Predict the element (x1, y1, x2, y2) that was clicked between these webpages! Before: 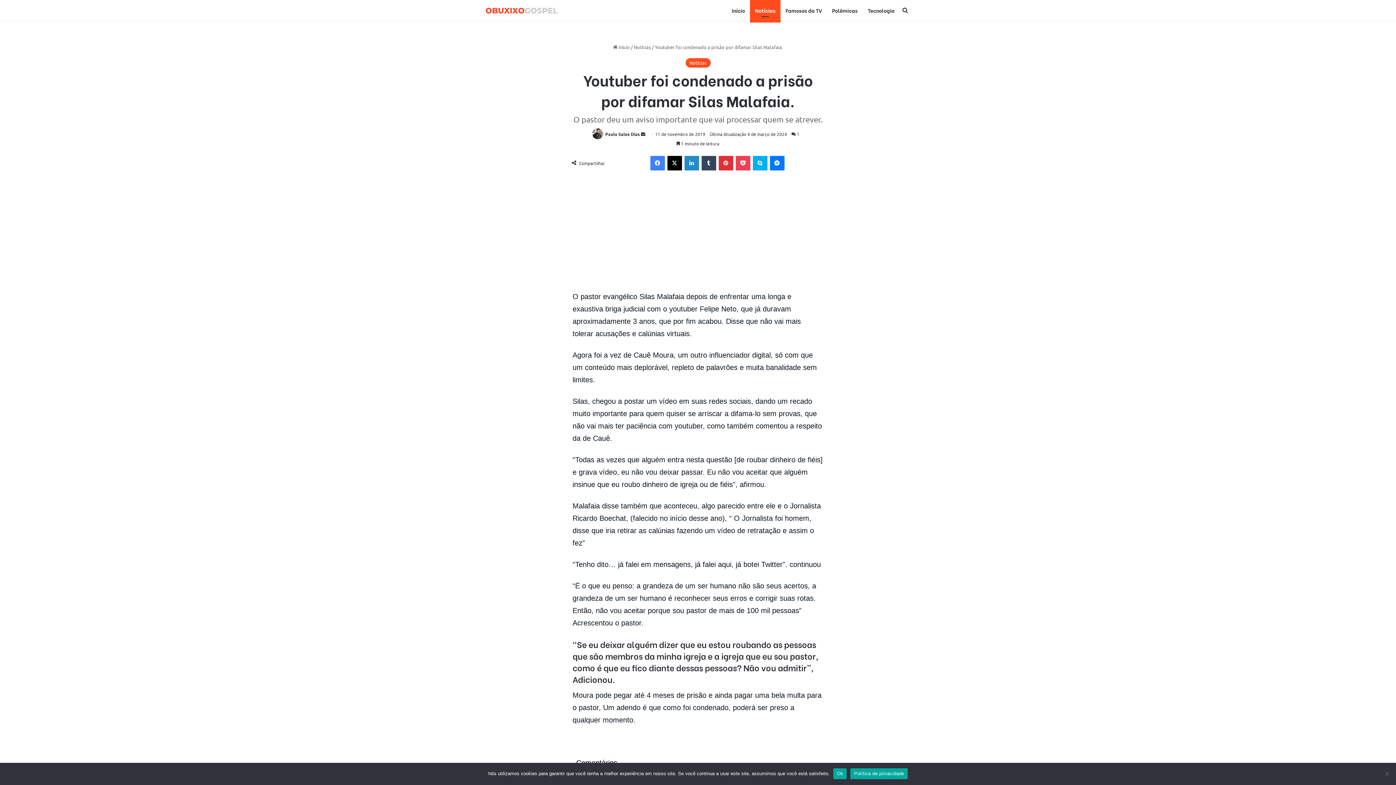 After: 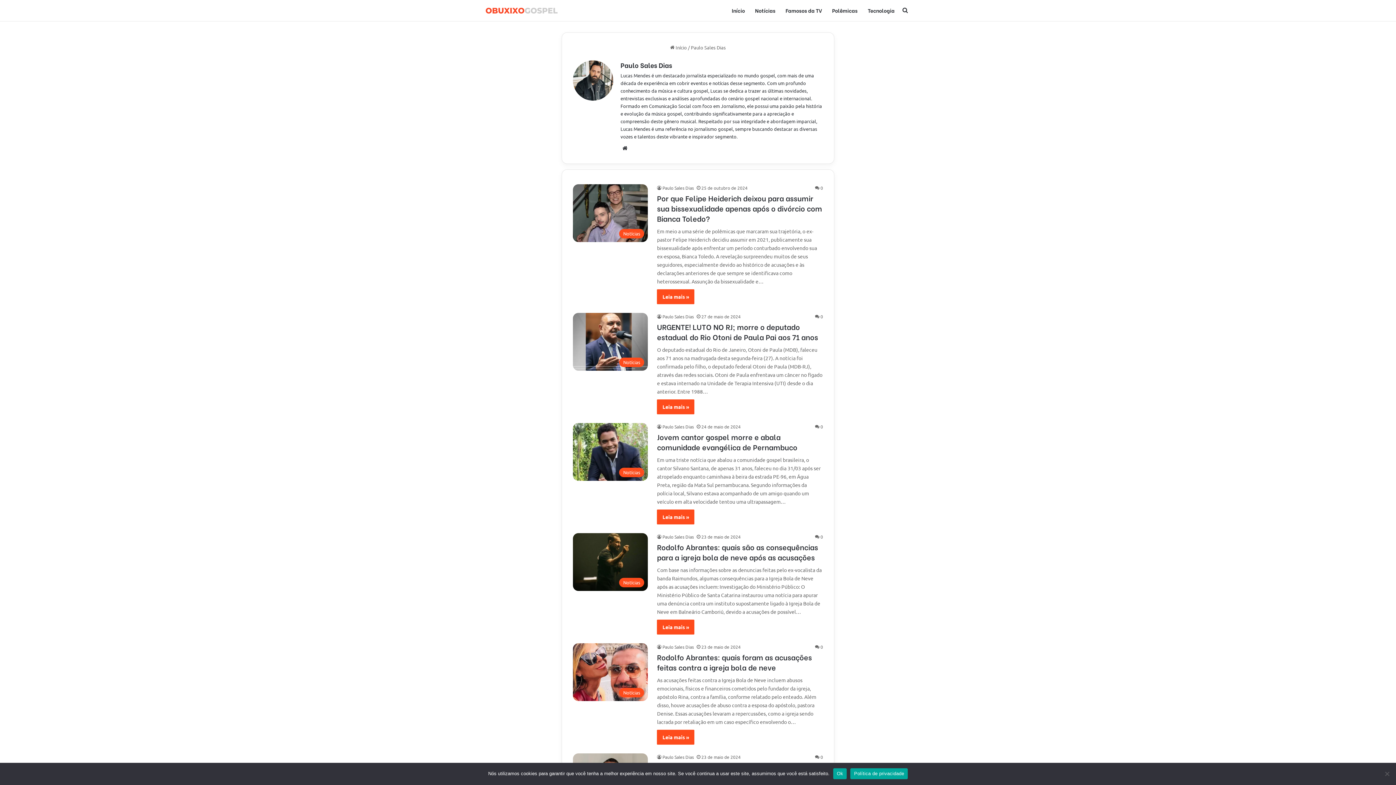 Action: bbox: (605, 131, 640, 137) label: Paulo Sales Dias